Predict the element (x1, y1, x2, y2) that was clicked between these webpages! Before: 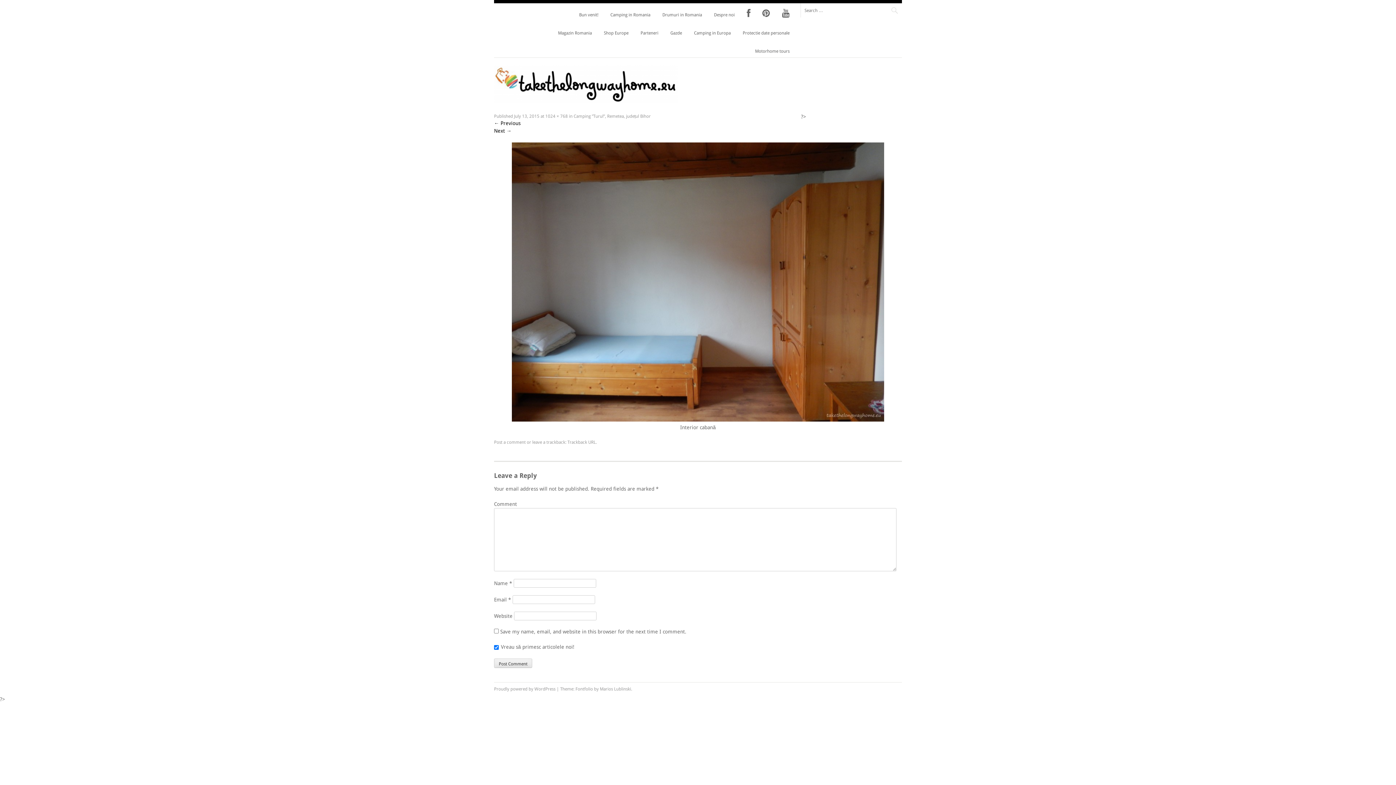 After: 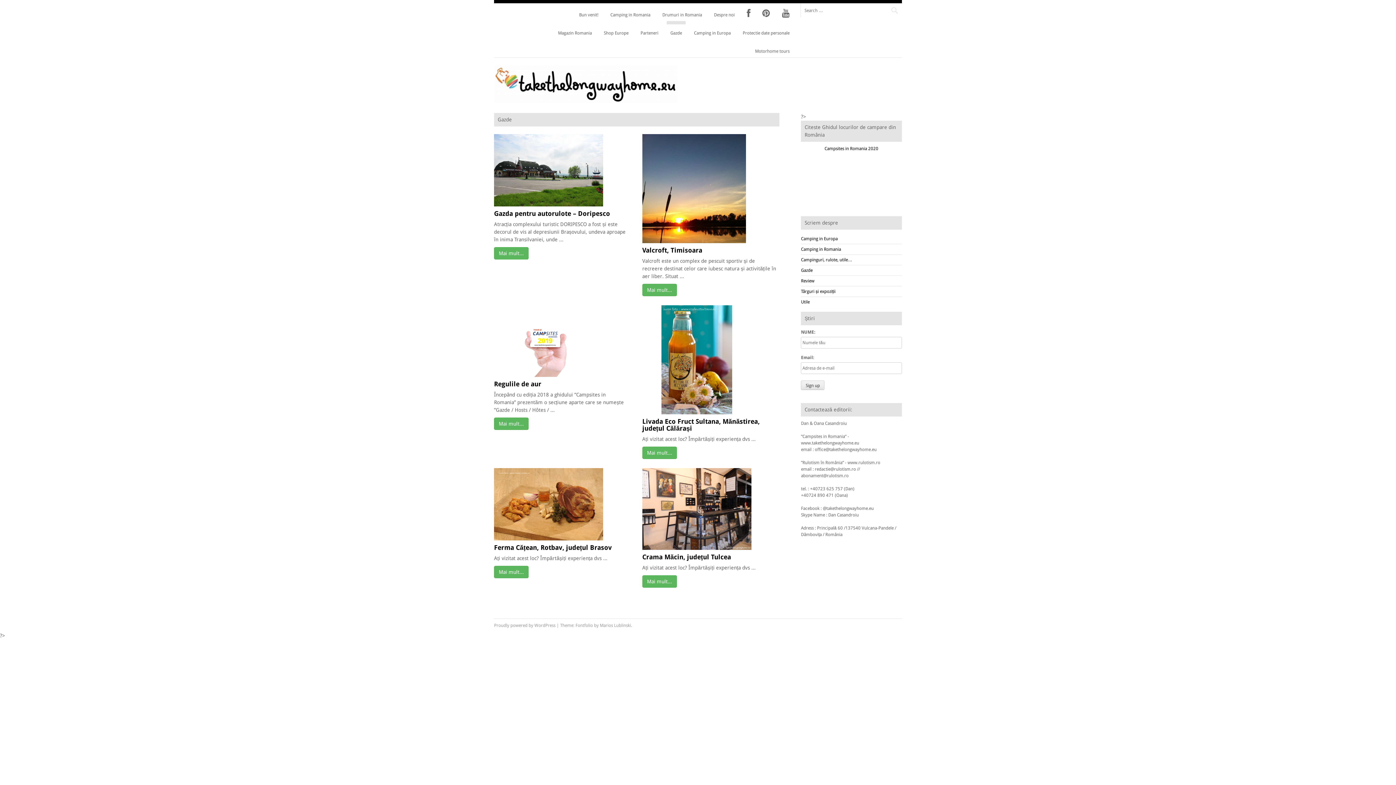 Action: bbox: (666, 21, 685, 39) label: Gazde